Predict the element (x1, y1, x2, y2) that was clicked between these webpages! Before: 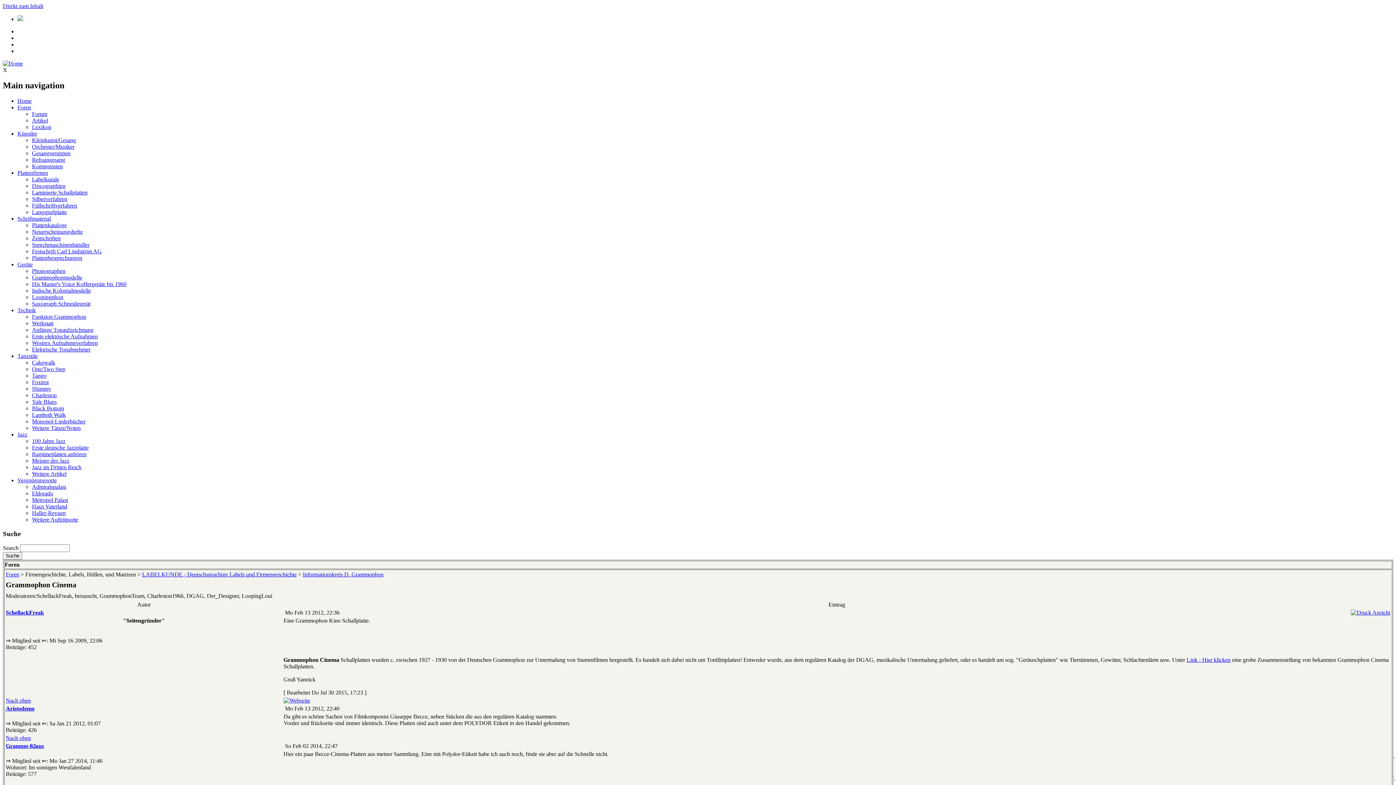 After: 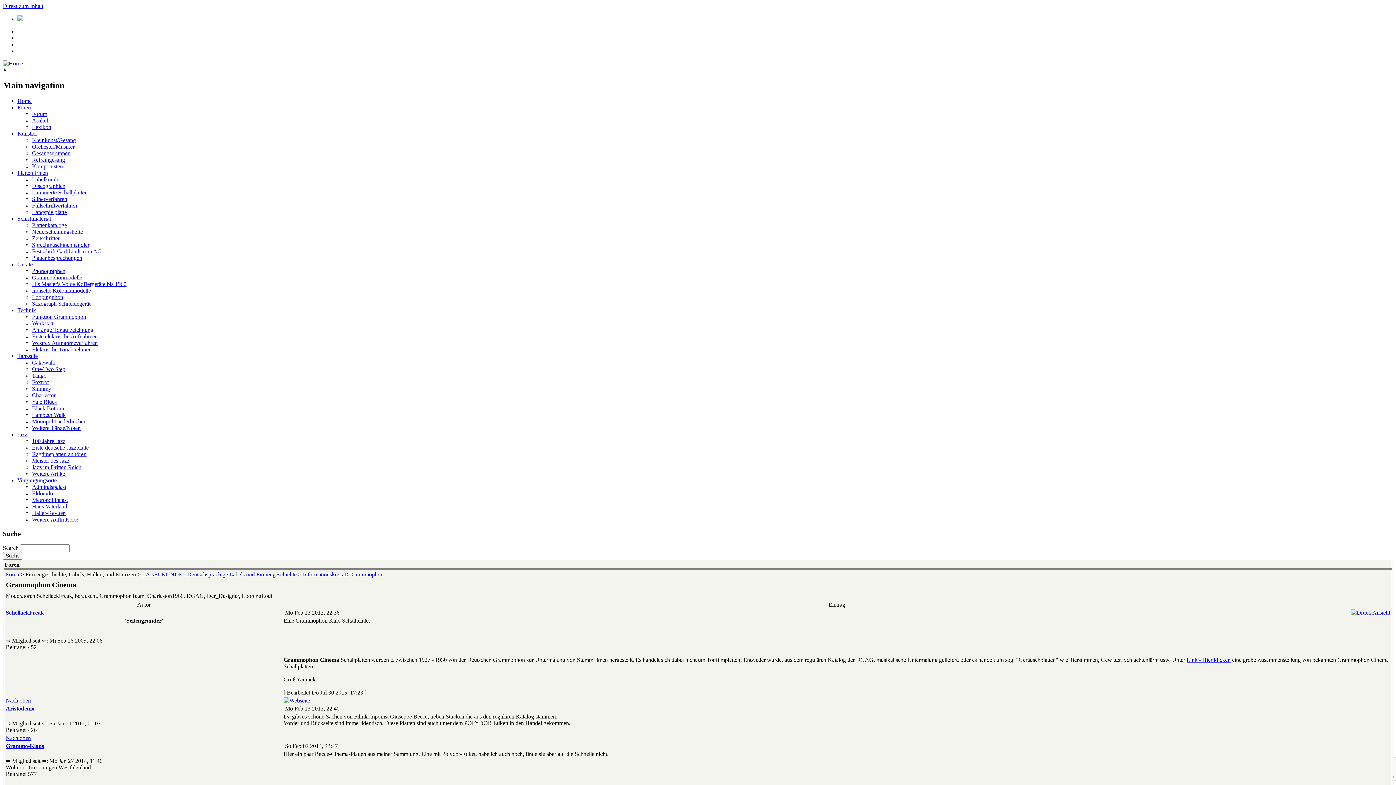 Action: bbox: (32, 333, 97, 339) label: Erste elektrische Aufnahmen